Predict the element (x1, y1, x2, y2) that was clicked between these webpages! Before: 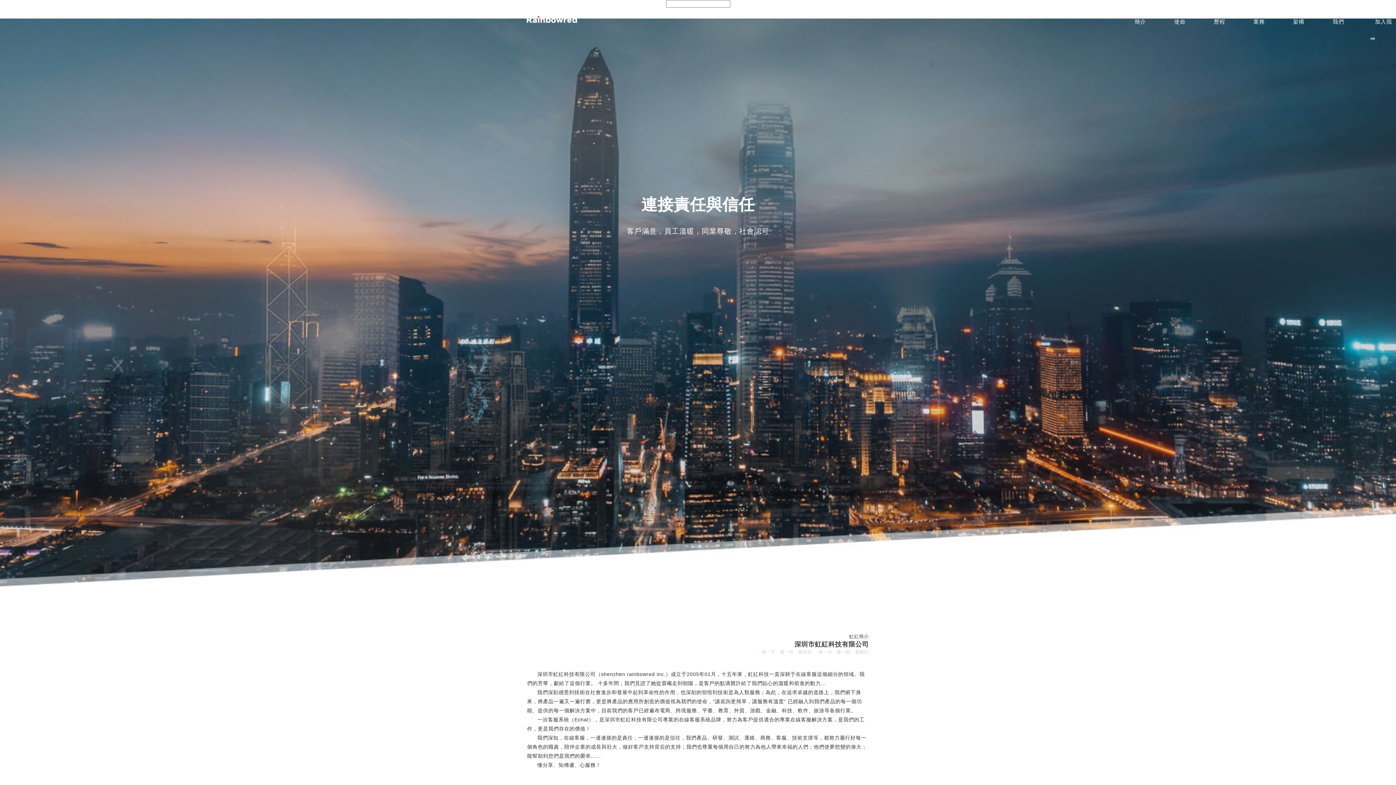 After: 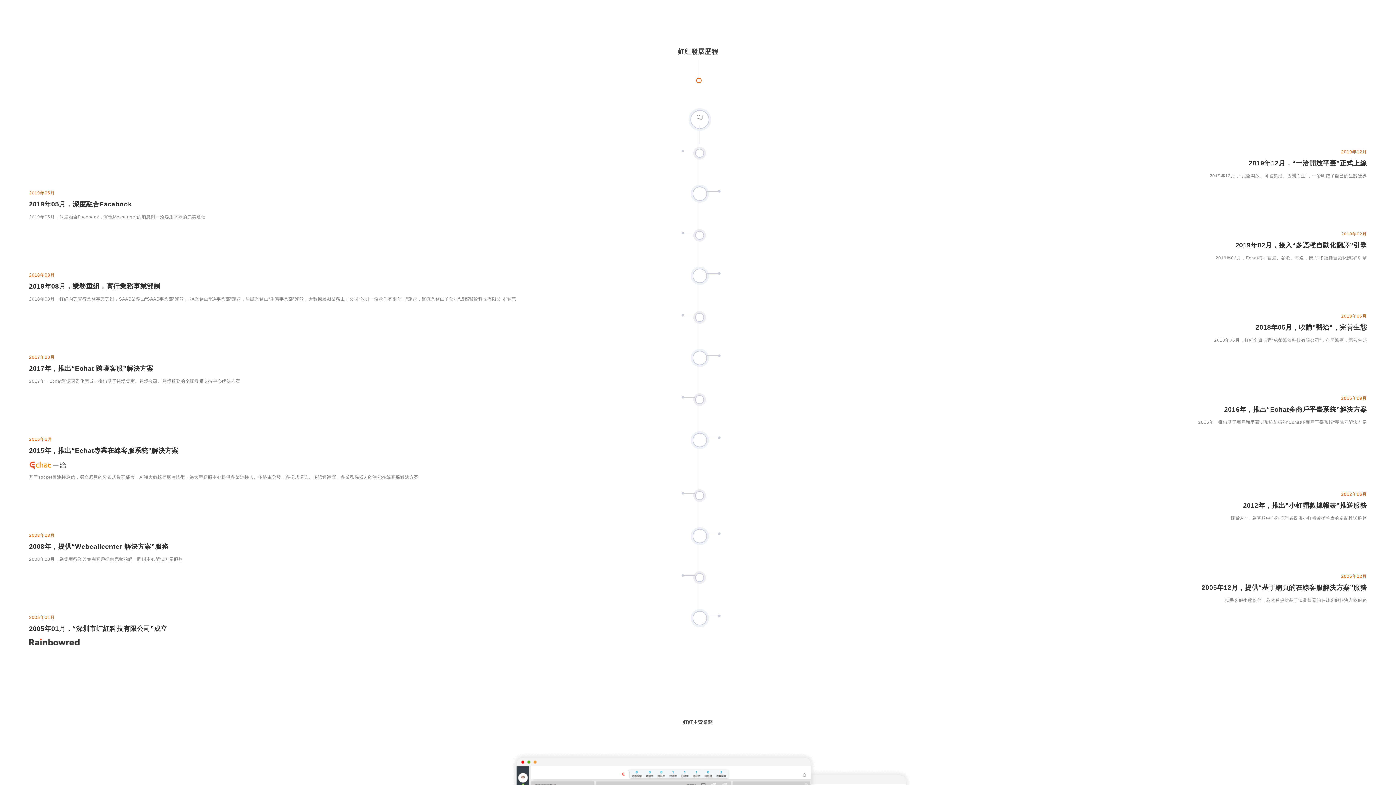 Action: label: 歷程 bbox: (1203, 16, 1236, 26)